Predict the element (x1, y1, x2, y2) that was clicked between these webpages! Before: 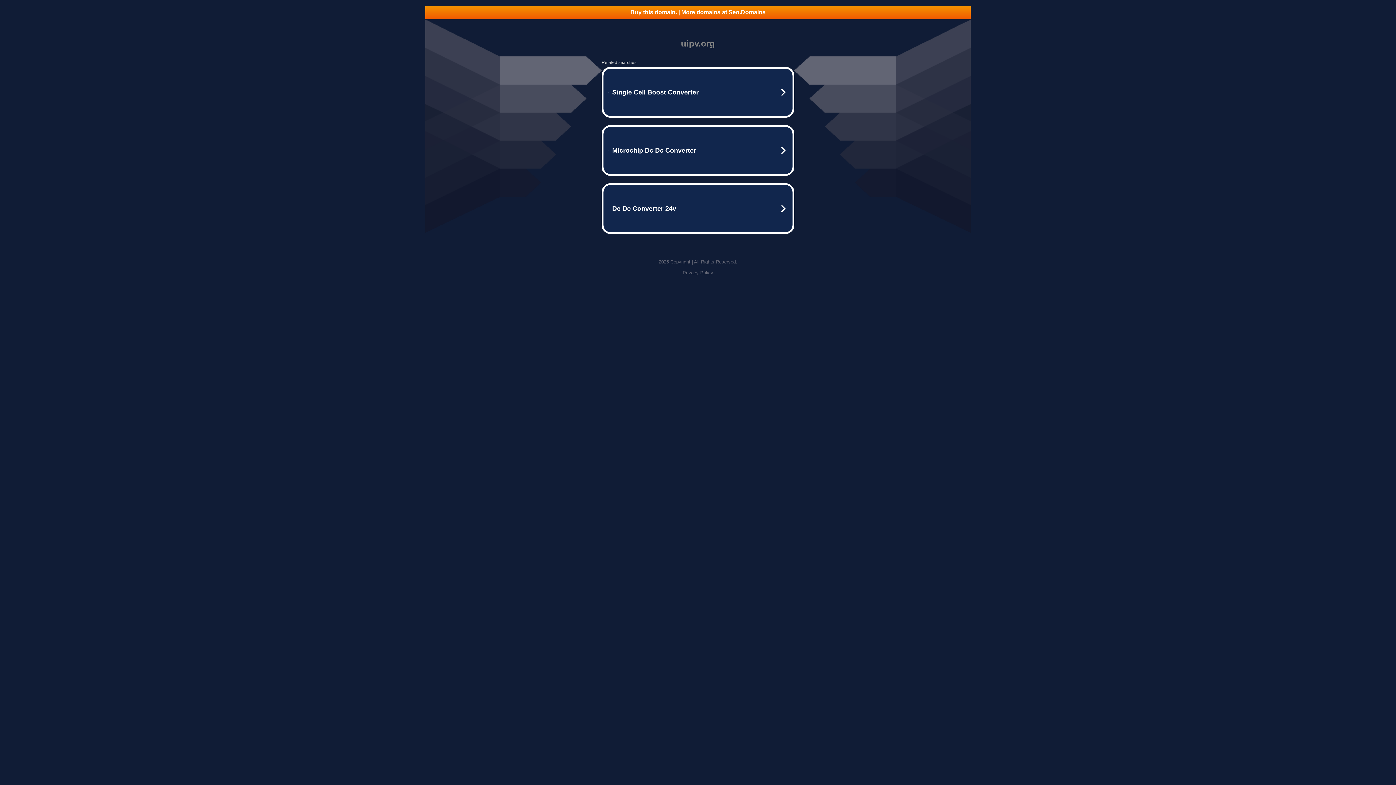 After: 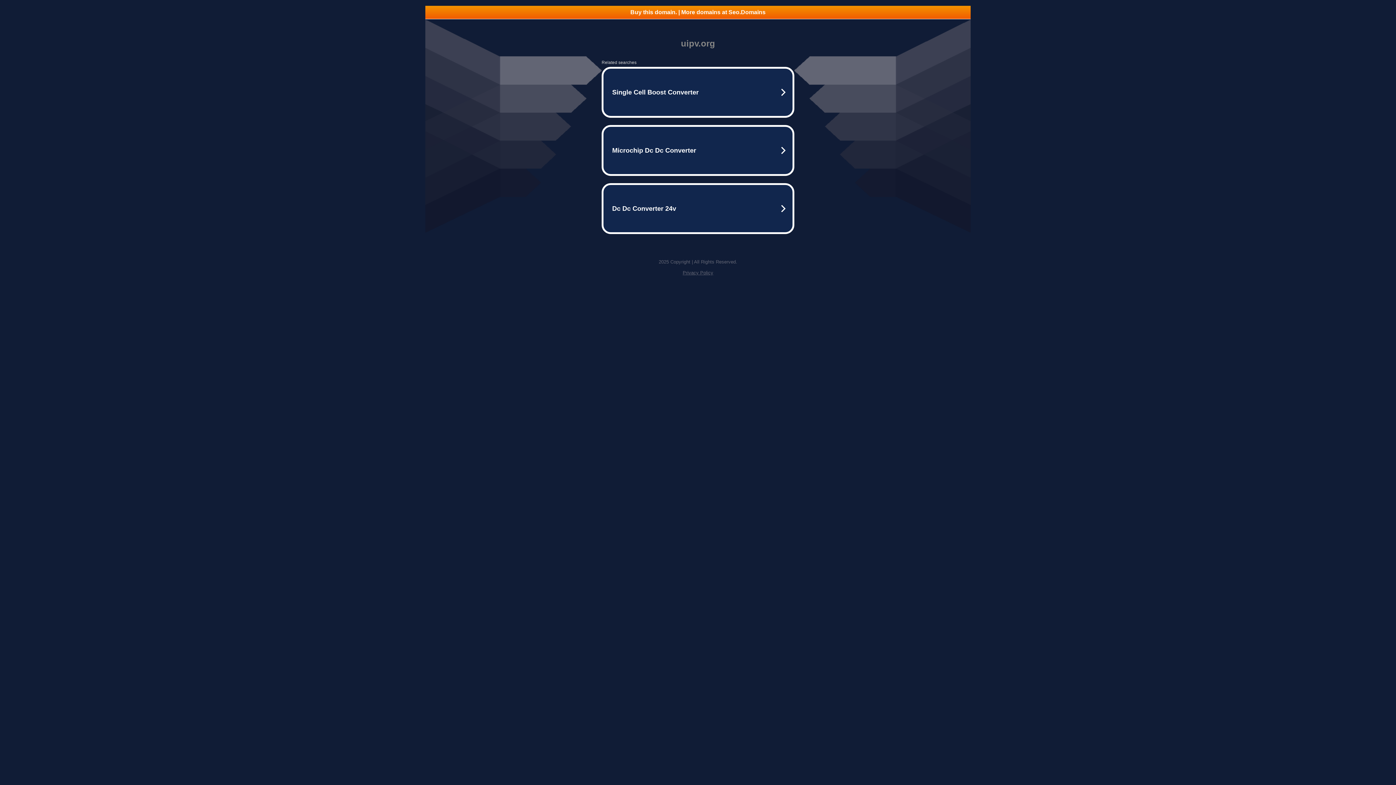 Action: bbox: (425, 5, 970, 18) label: Buy this domain. | More domains at Seo.Domains